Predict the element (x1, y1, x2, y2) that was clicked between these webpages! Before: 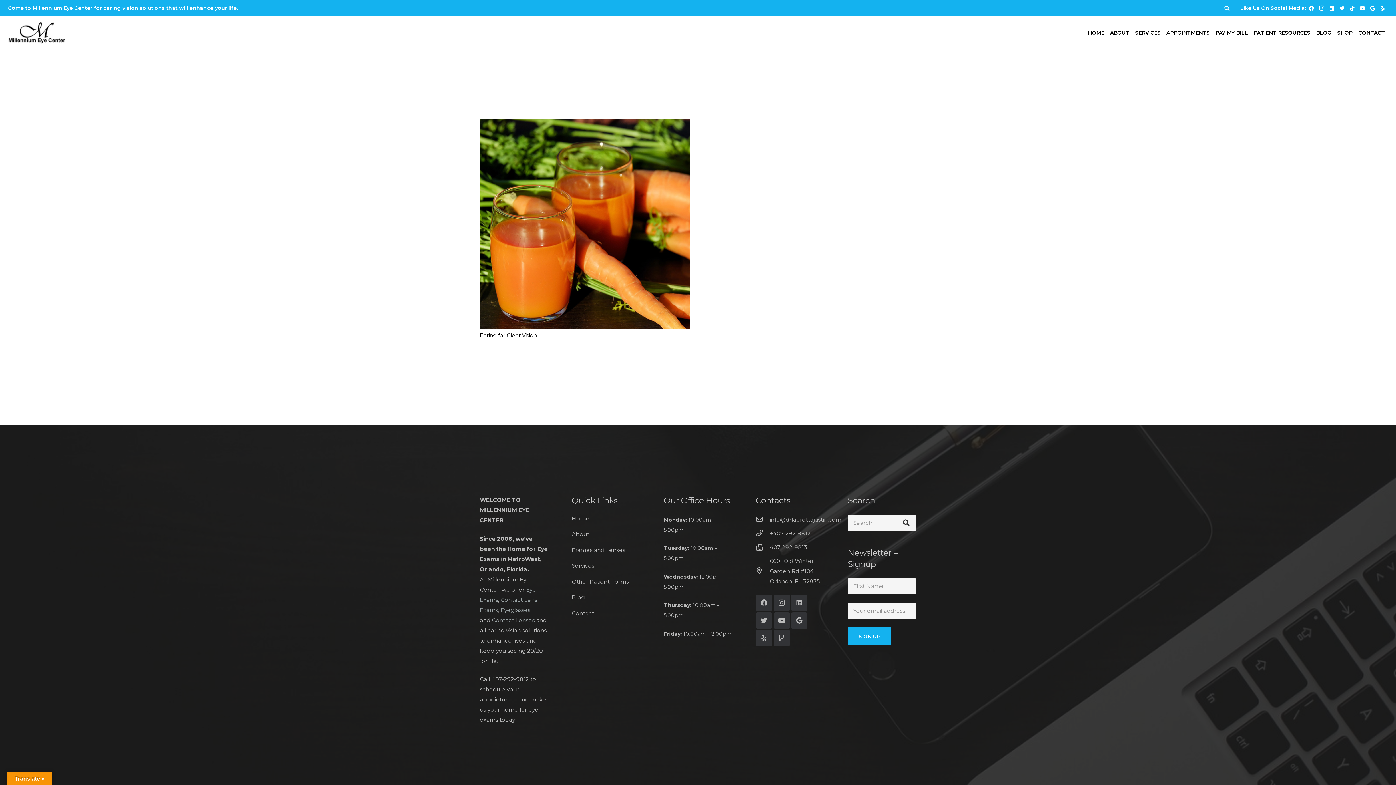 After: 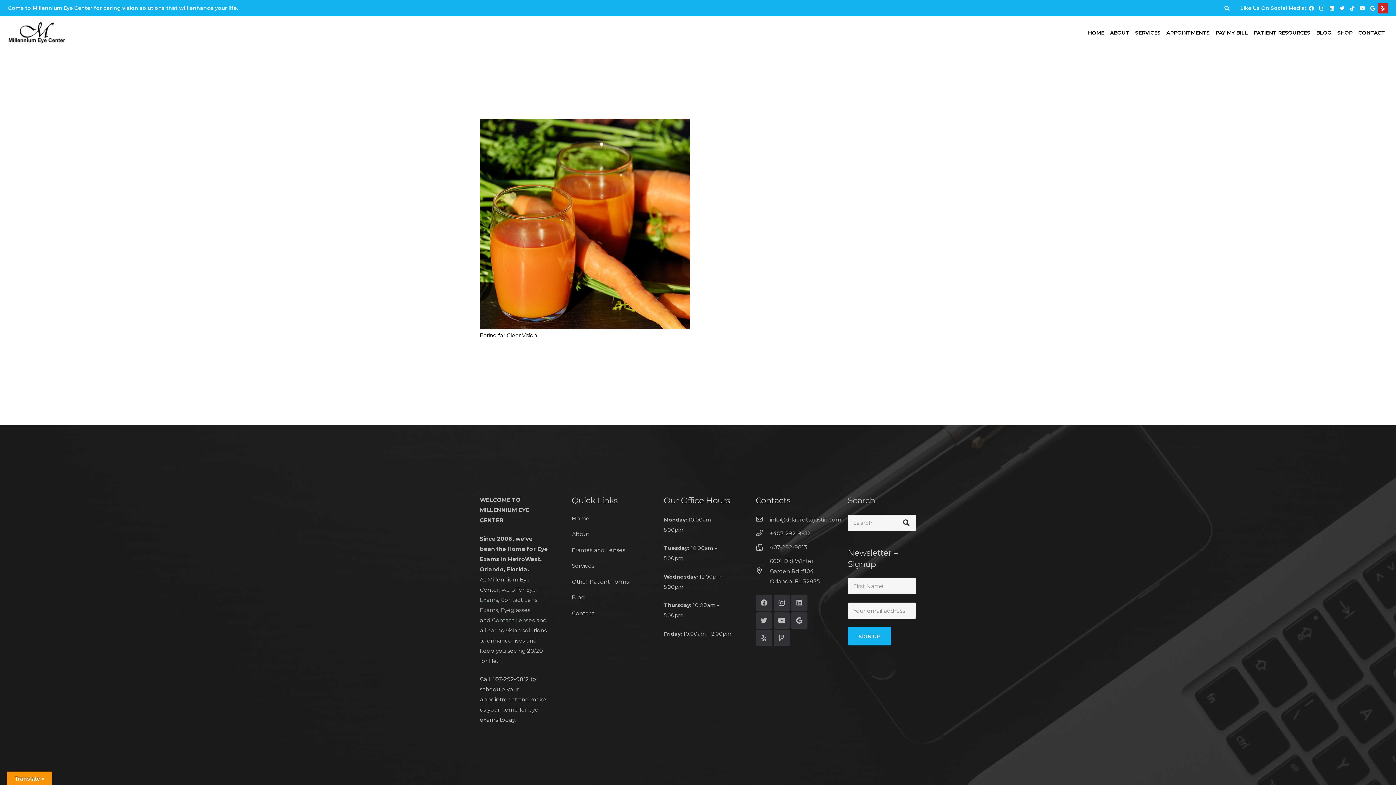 Action: label: Yelp bbox: (1378, 3, 1388, 13)